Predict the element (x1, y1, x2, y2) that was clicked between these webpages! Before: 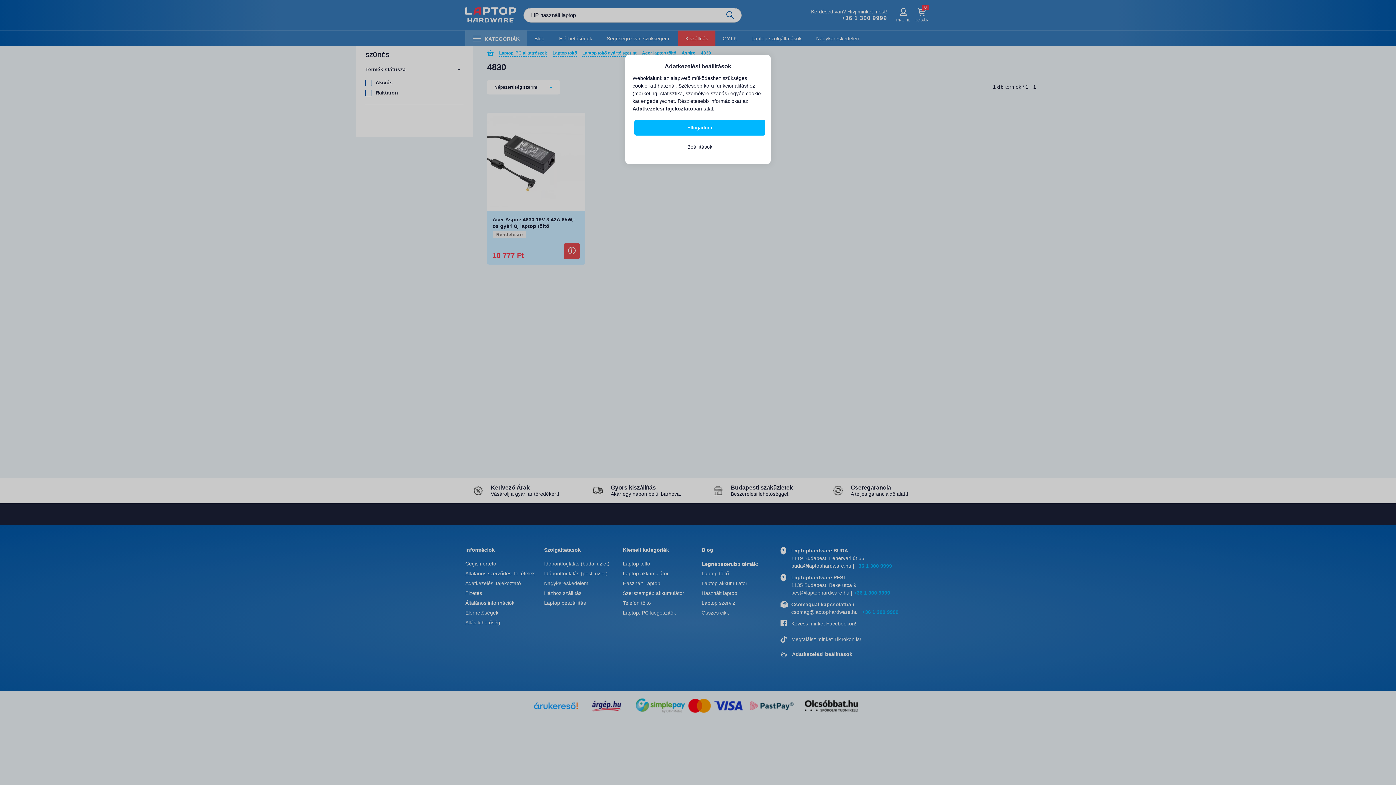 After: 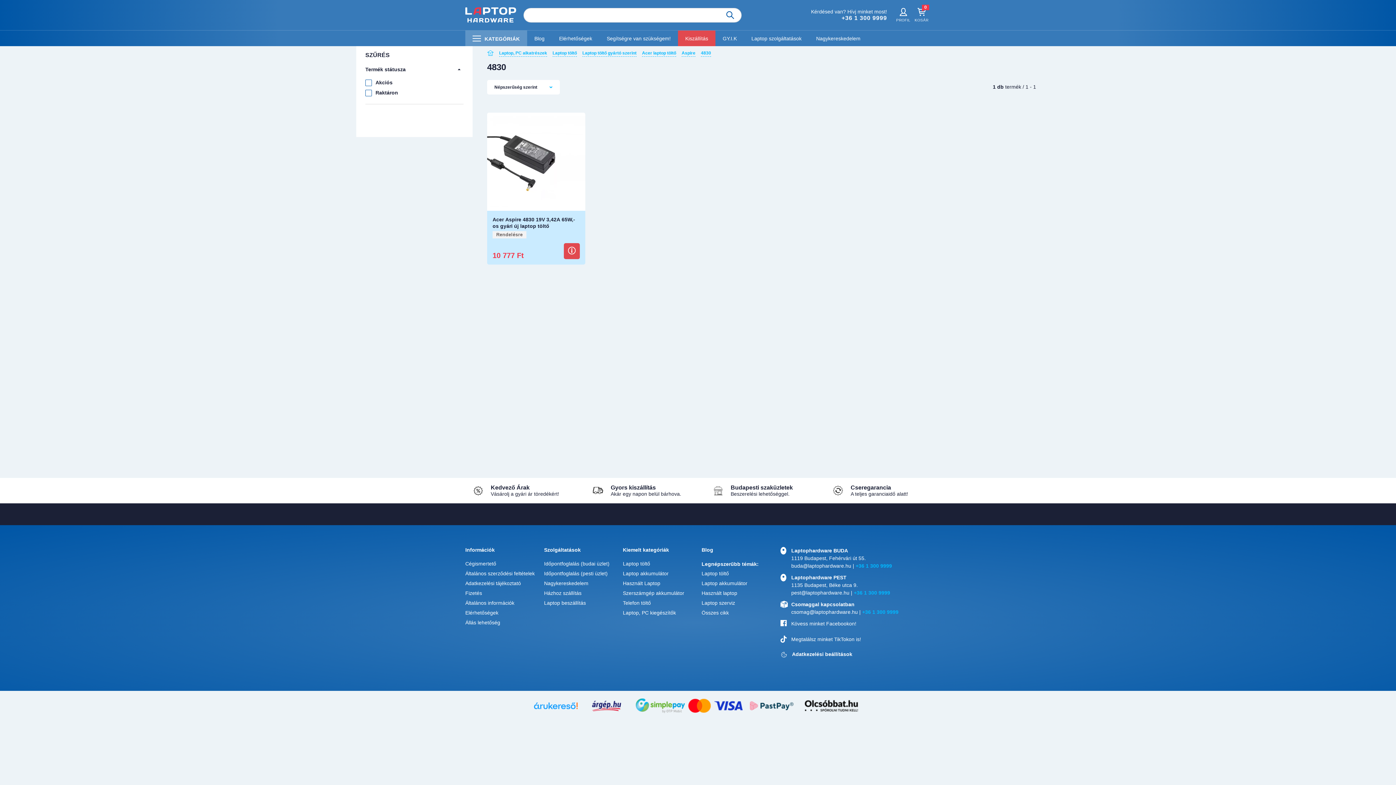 Action: bbox: (634, 120, 765, 135) label: Elfogadom